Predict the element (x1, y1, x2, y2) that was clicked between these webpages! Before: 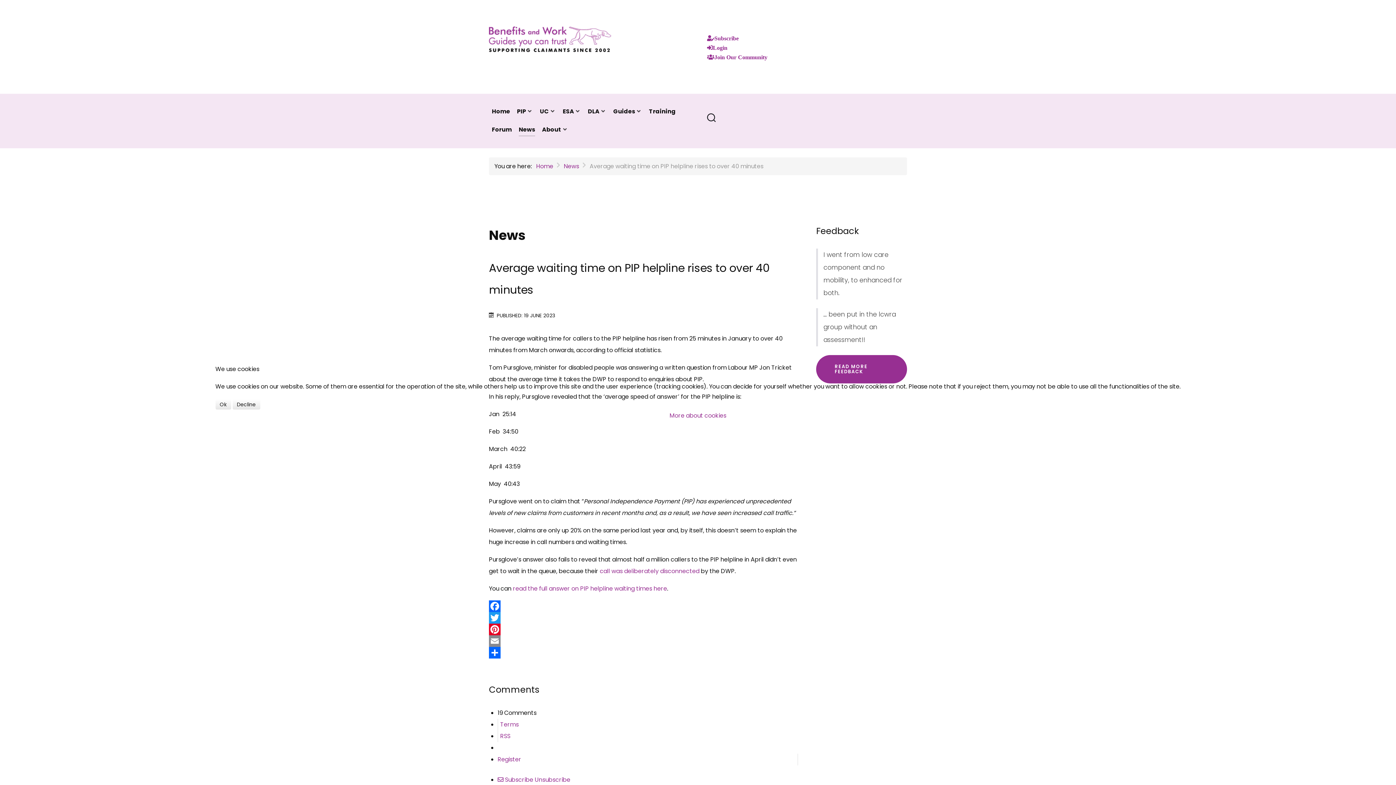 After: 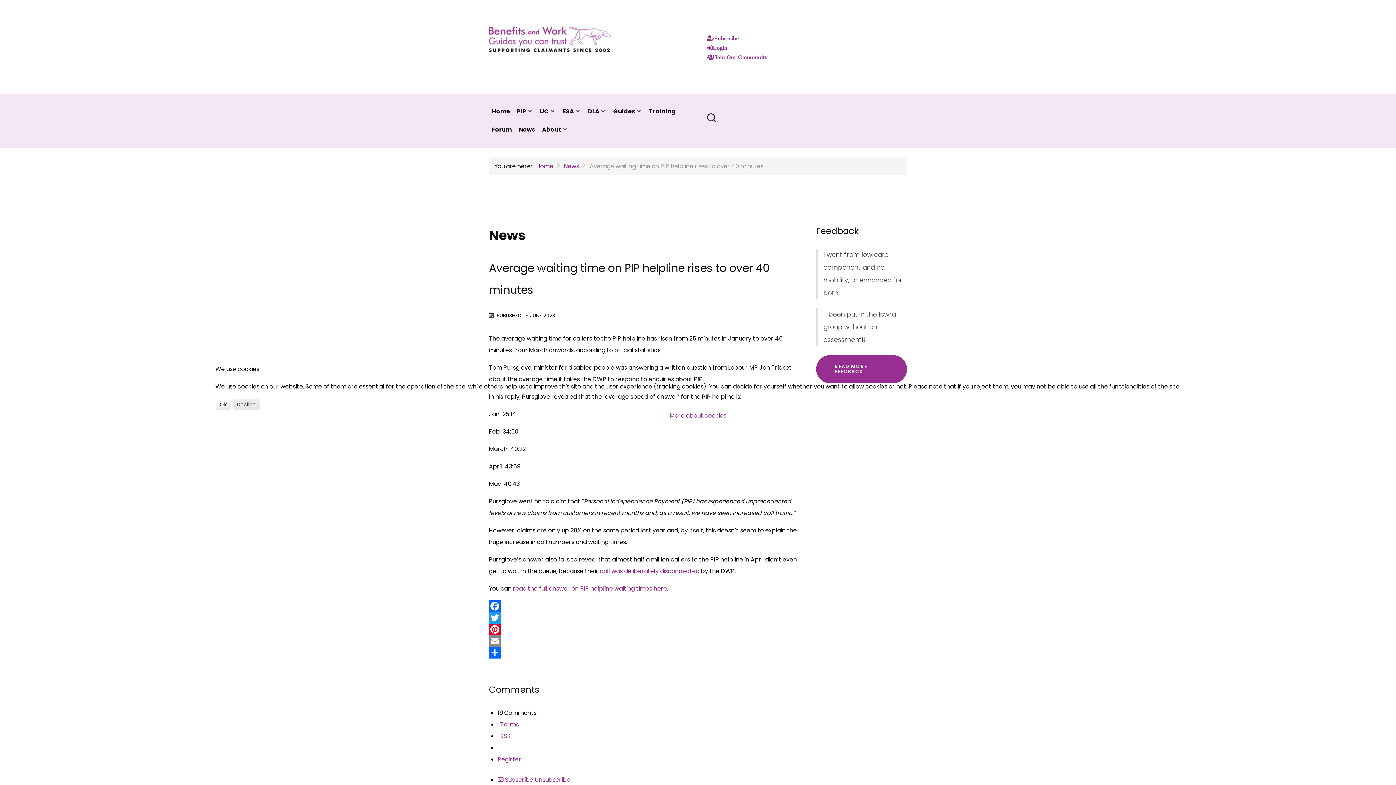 Action: bbox: (232, 399, 260, 409) label: Decline